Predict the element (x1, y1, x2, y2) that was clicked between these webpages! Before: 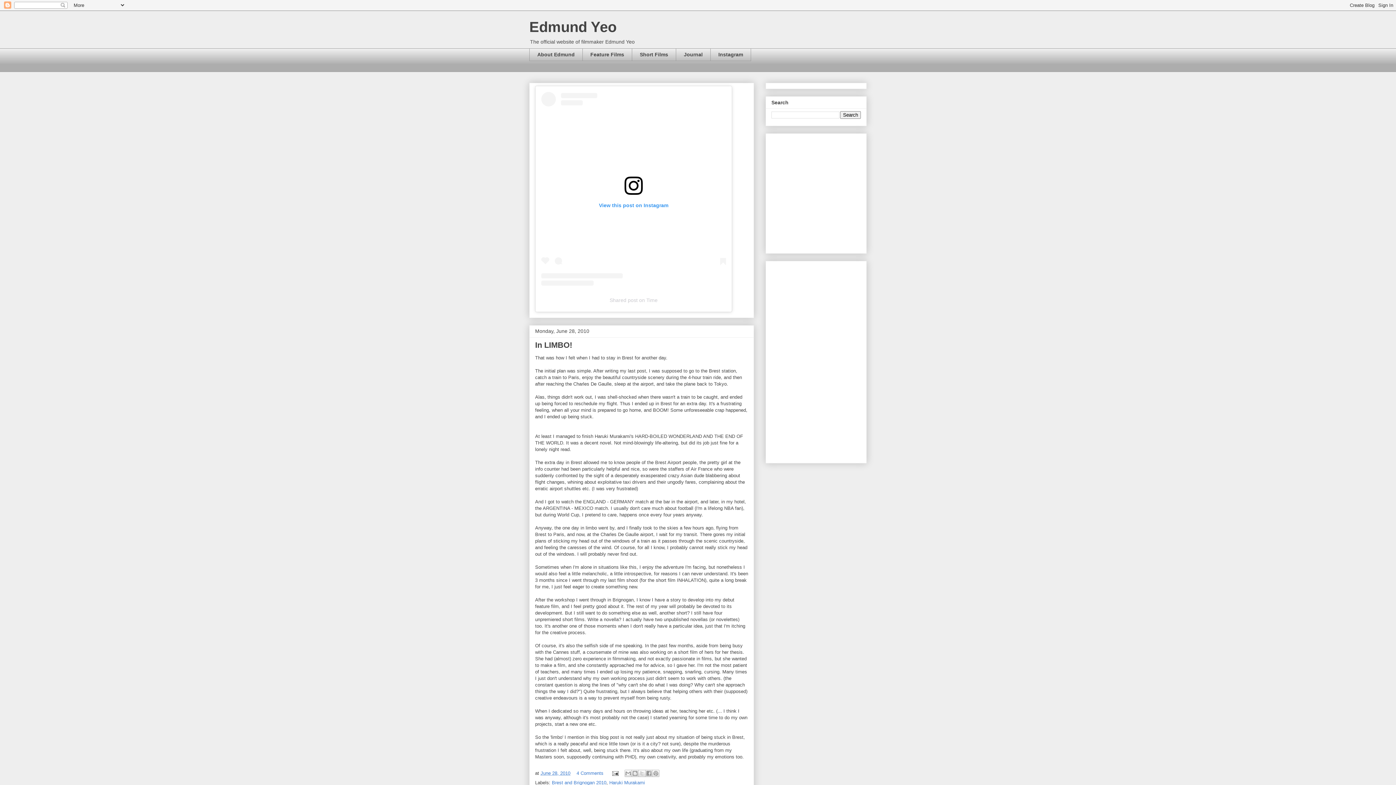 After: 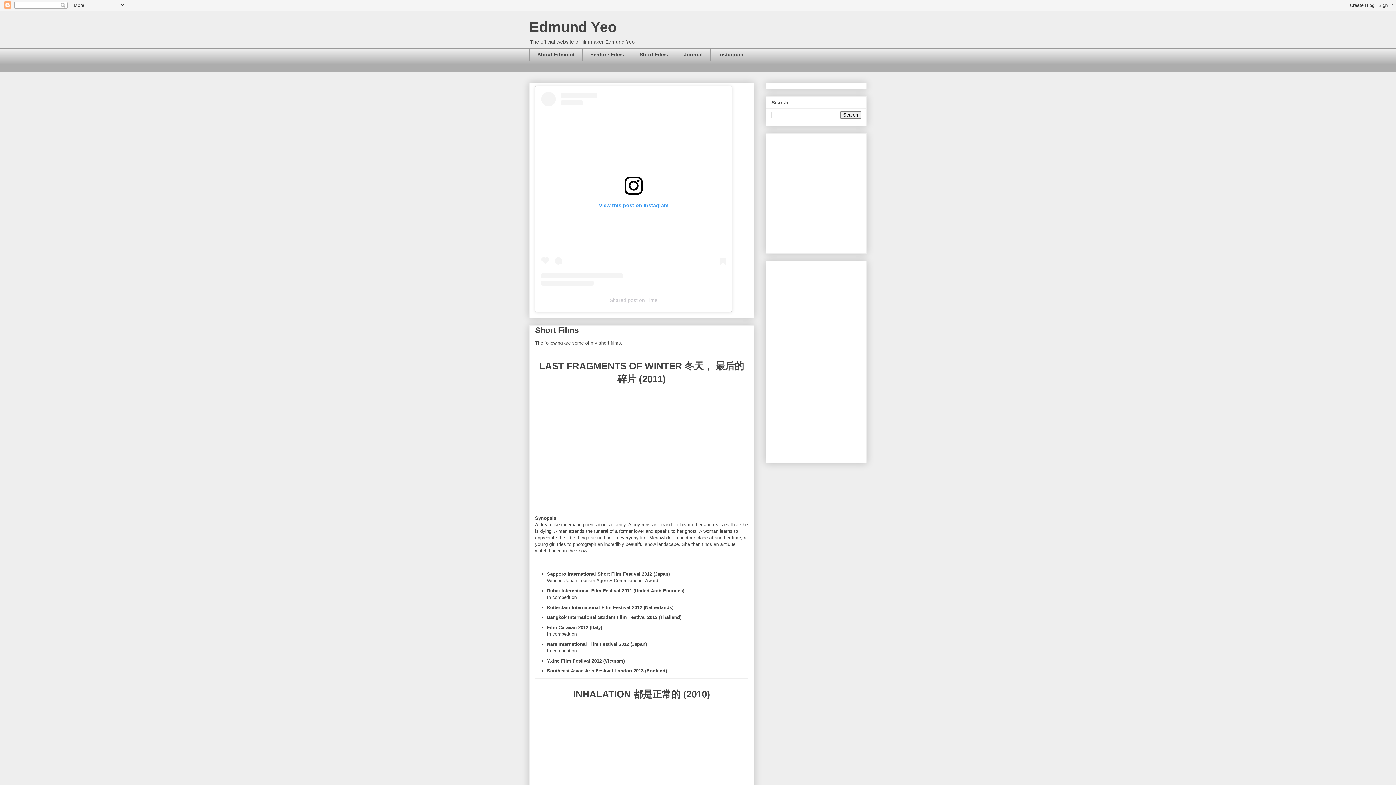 Action: bbox: (632, 48, 676, 61) label: Short Films